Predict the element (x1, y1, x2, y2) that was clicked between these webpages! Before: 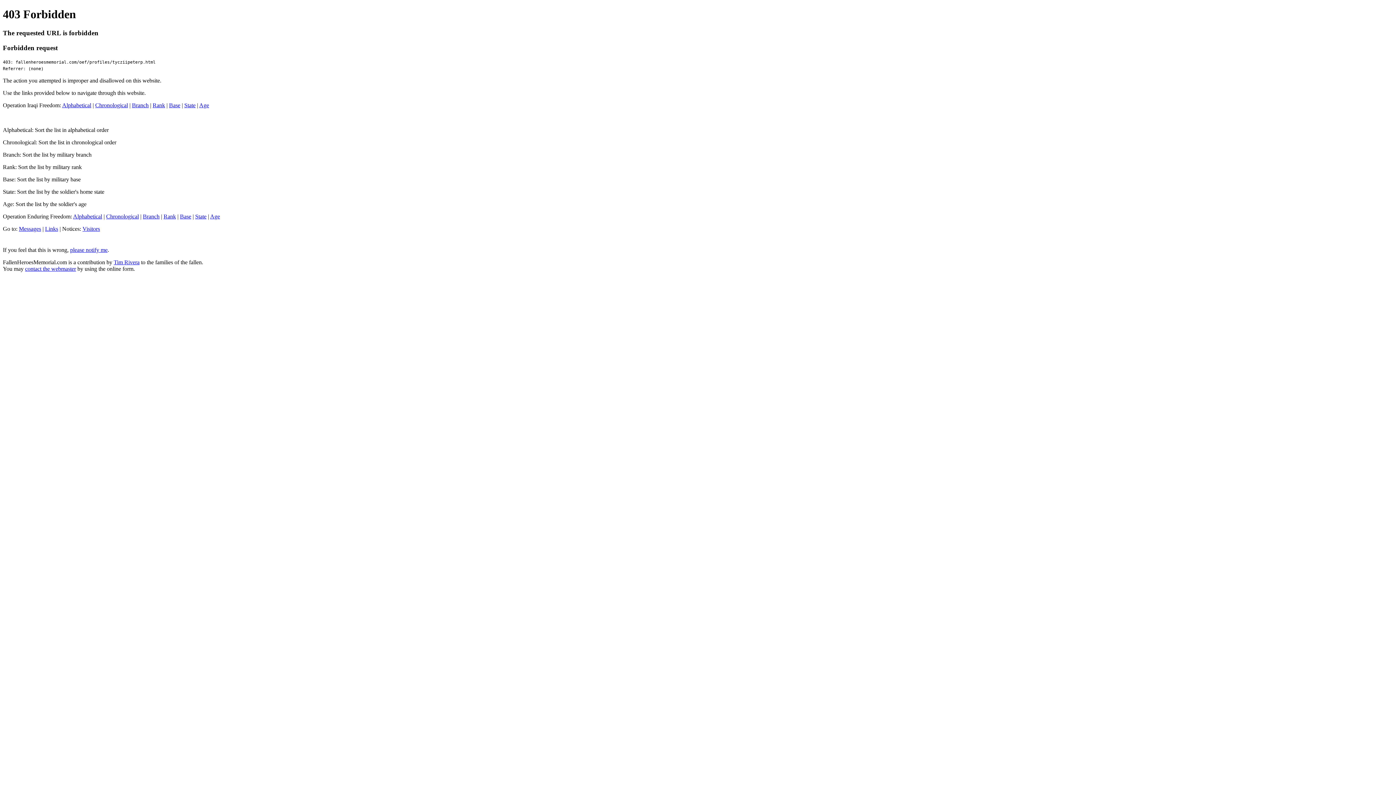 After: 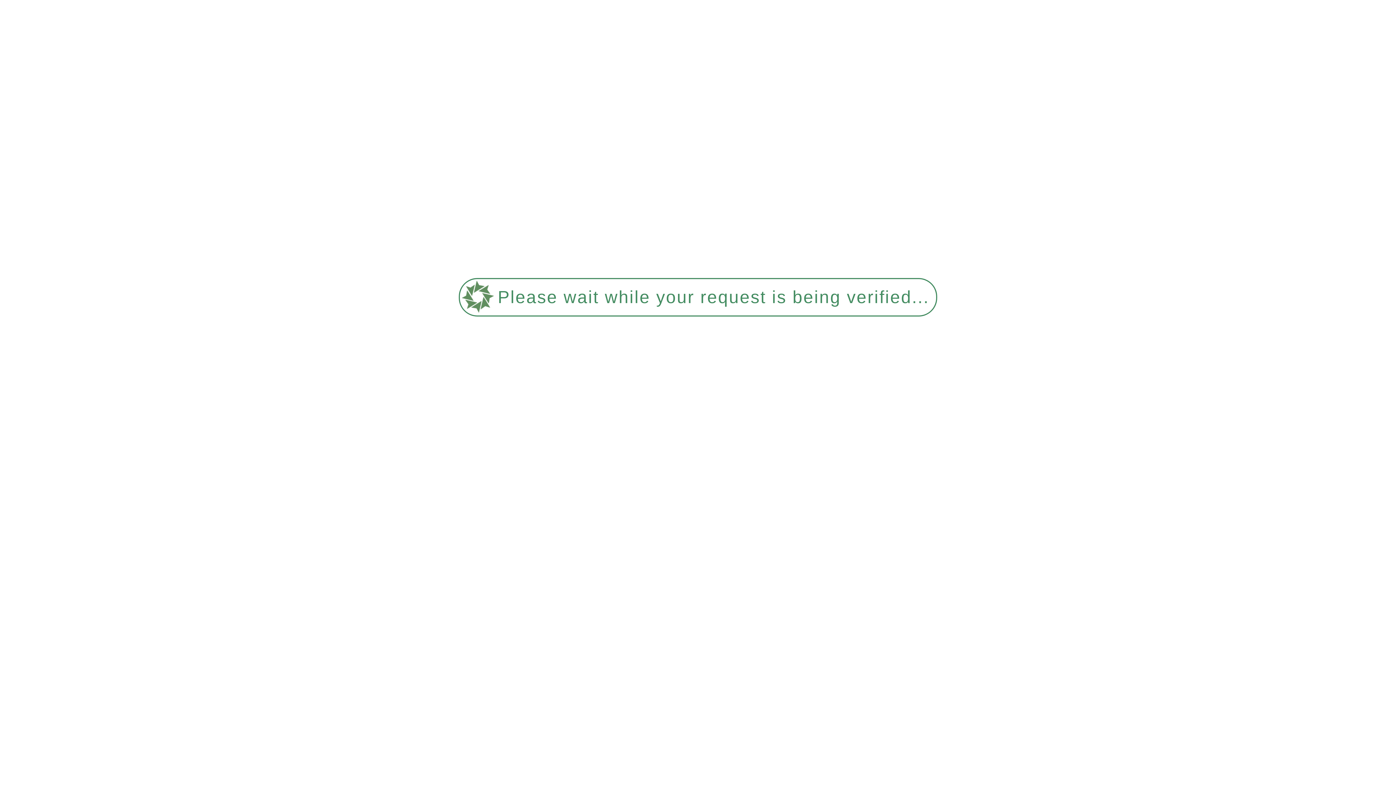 Action: label: State bbox: (195, 213, 206, 219)